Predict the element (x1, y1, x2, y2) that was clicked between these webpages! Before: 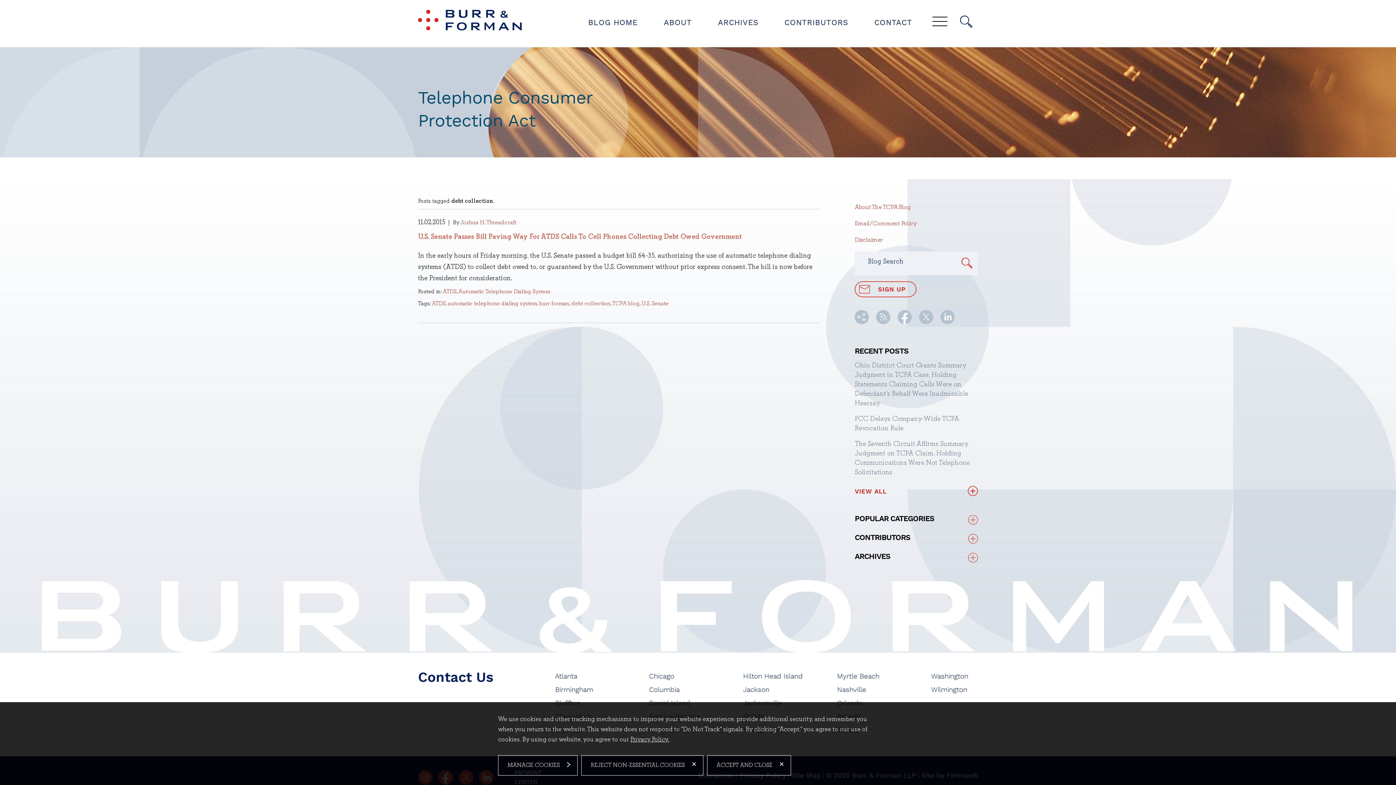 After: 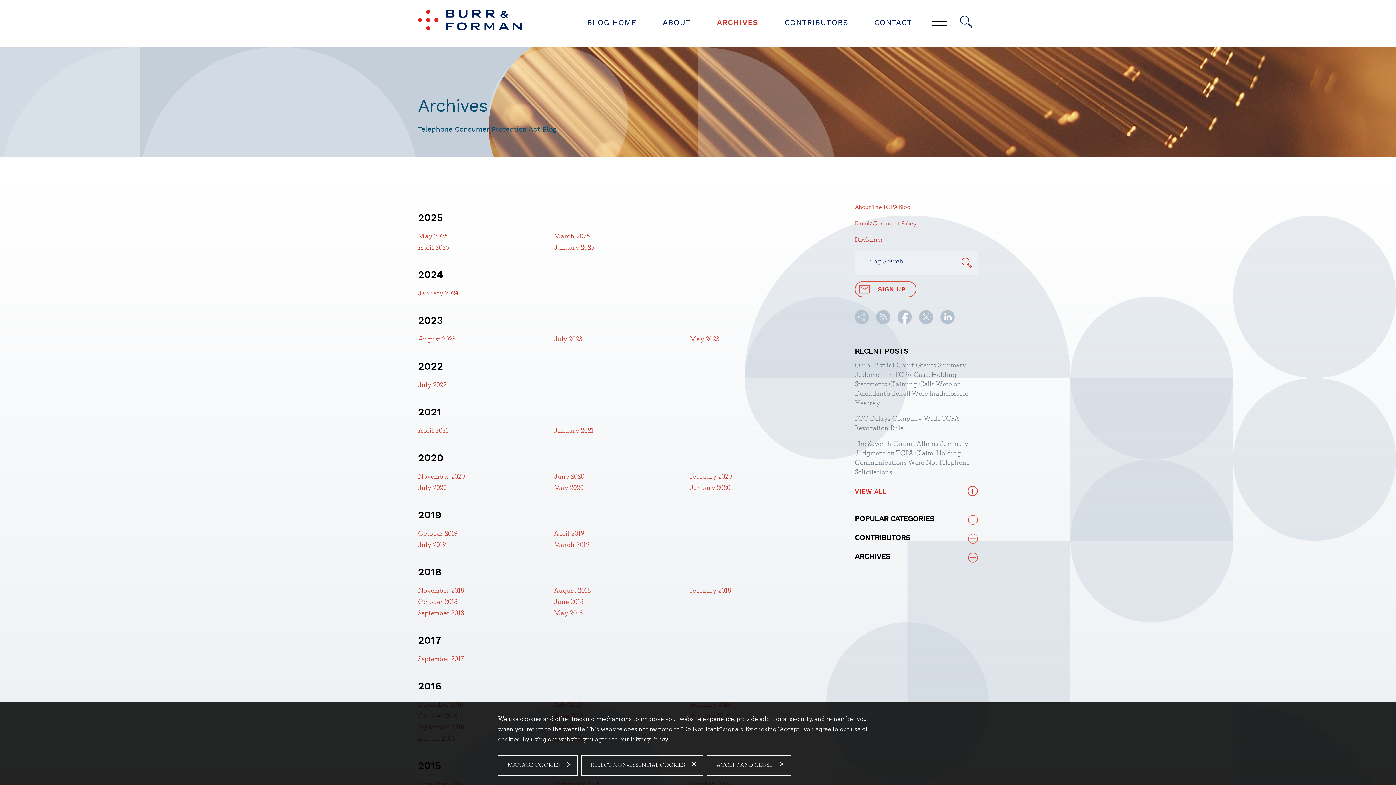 Action: bbox: (705, 15, 771, 34) label: ARCHIVES